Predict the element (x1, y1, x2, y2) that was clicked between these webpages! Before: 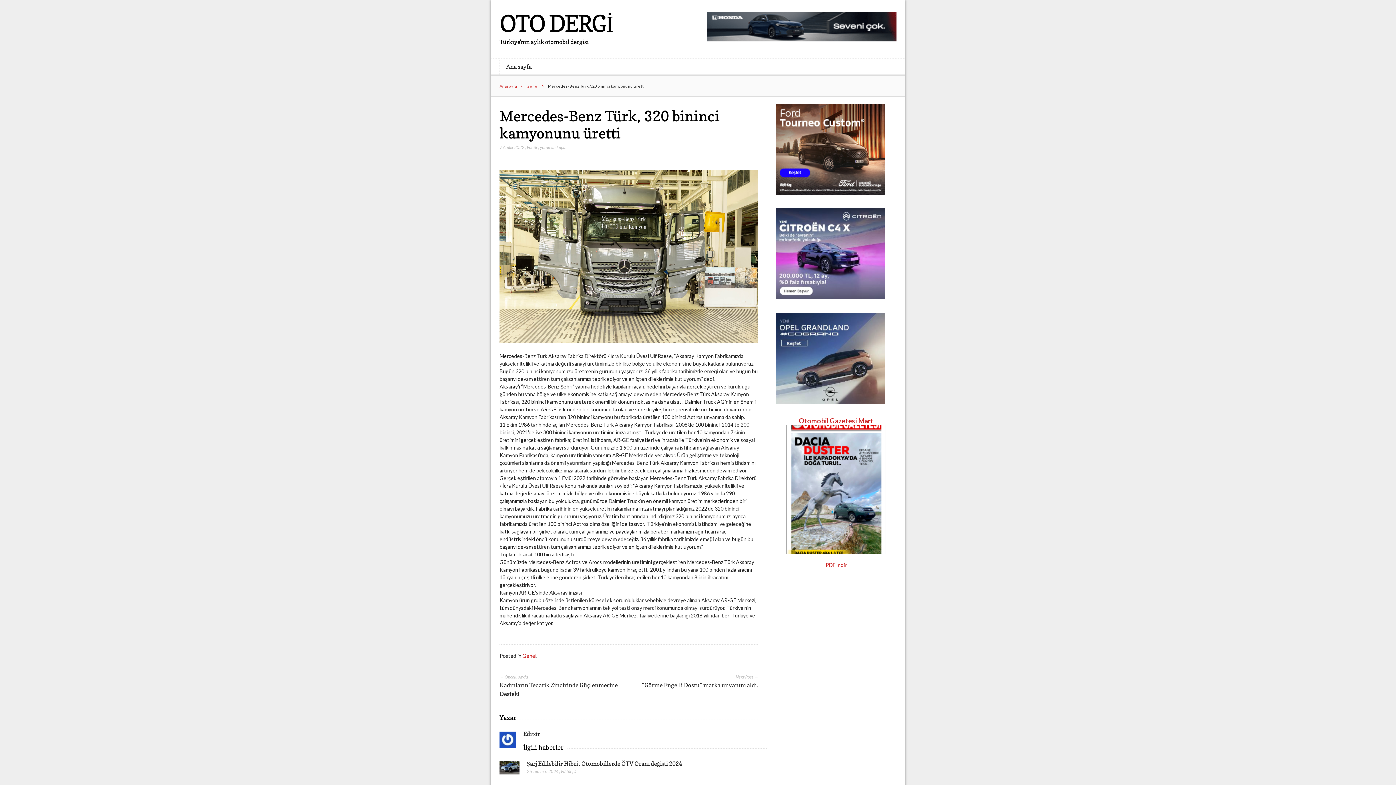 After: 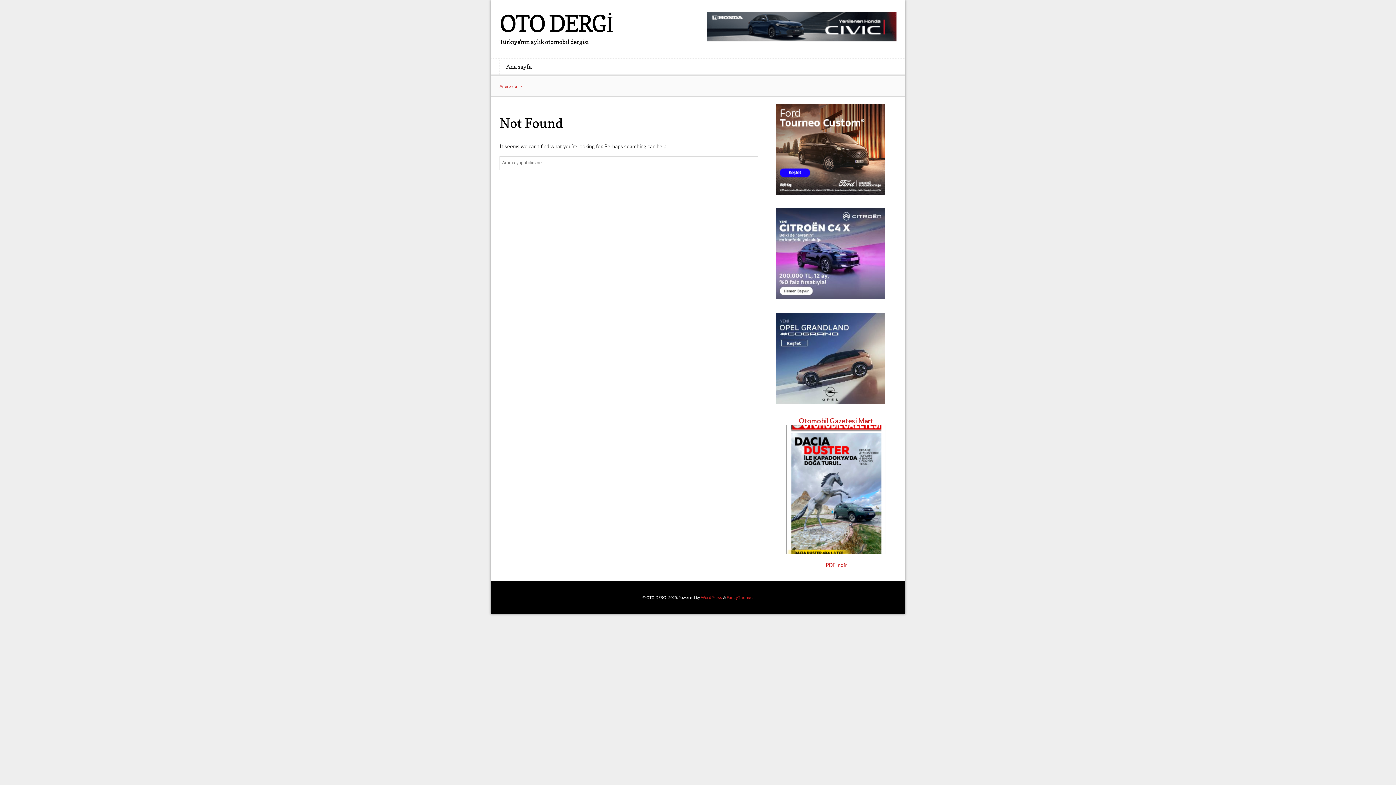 Action: bbox: (786, 549, 886, 555)